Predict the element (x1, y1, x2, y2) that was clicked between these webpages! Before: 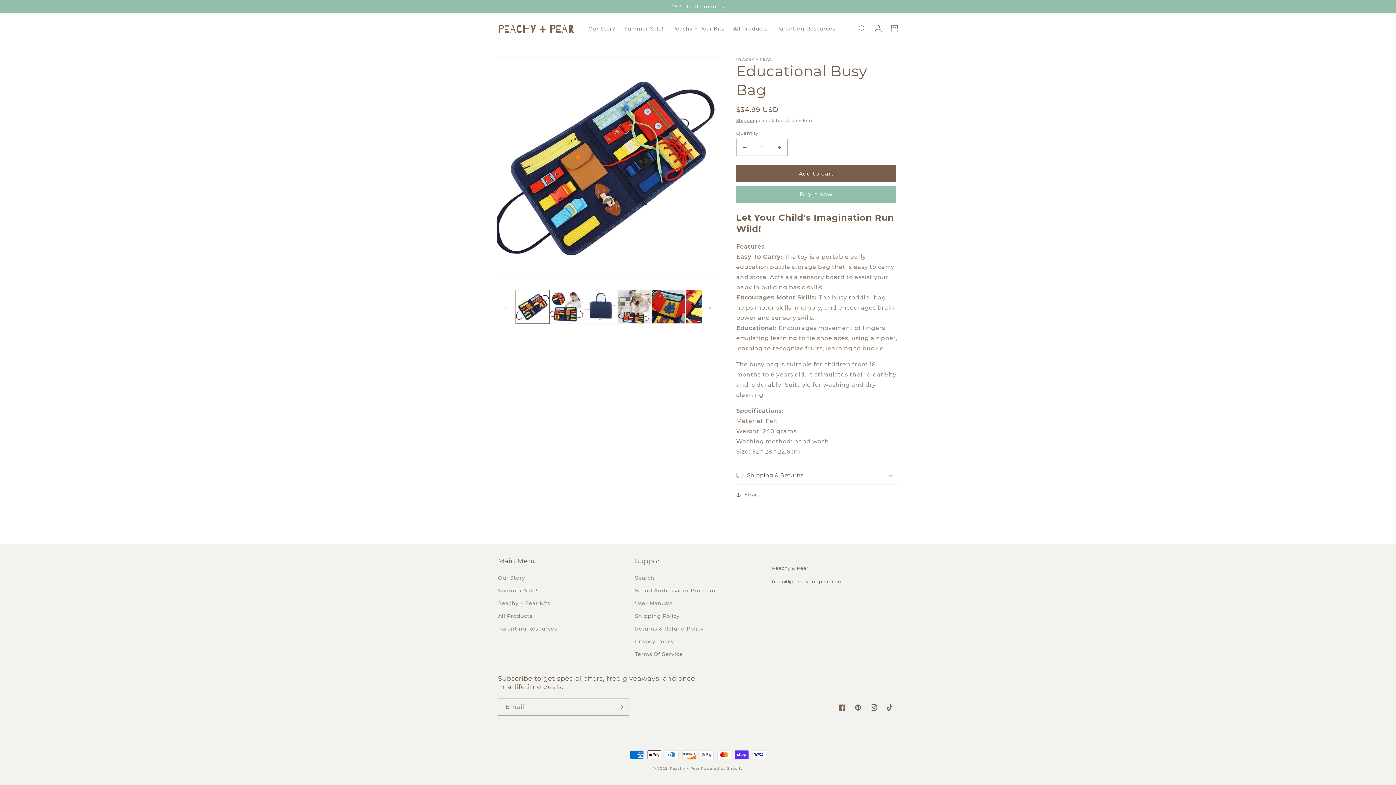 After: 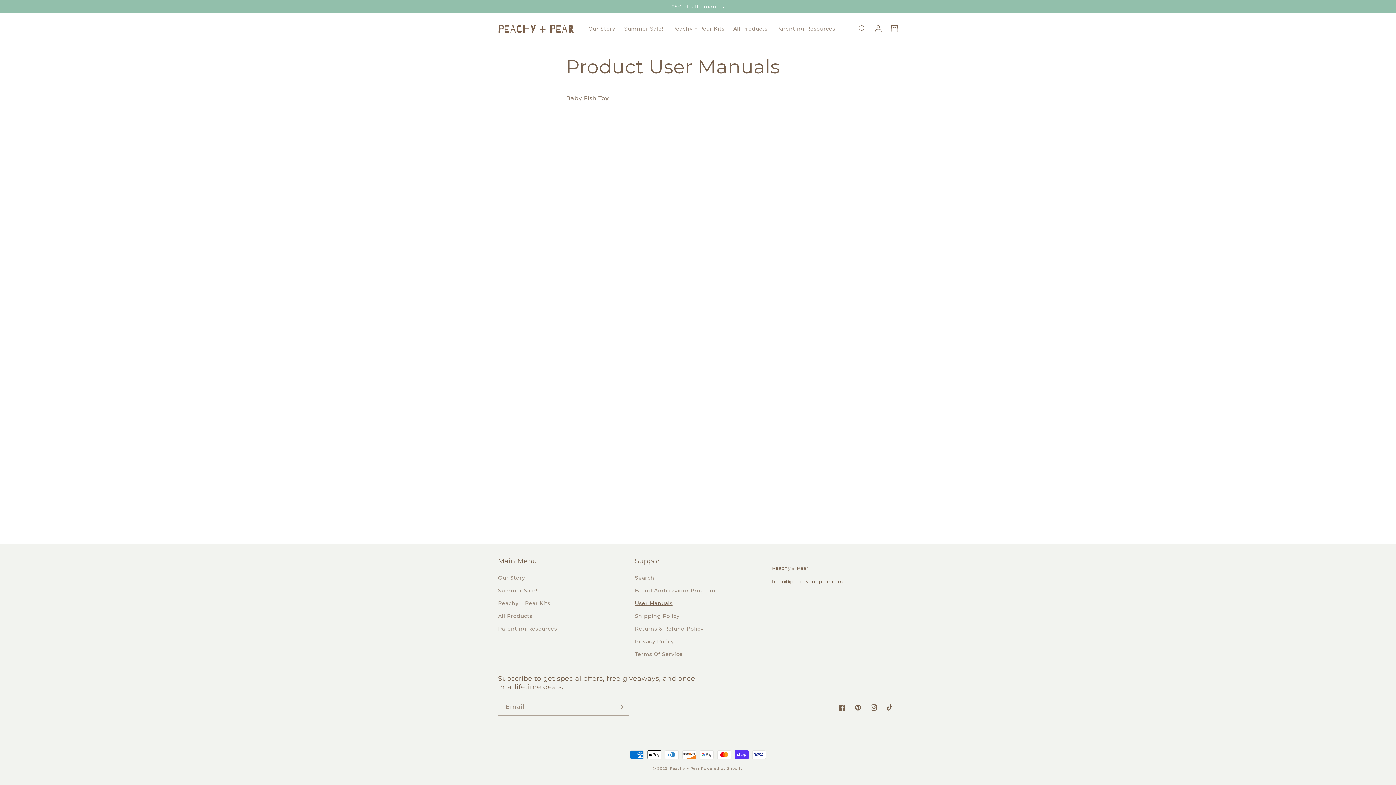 Action: bbox: (635, 597, 672, 610) label: User Manuals